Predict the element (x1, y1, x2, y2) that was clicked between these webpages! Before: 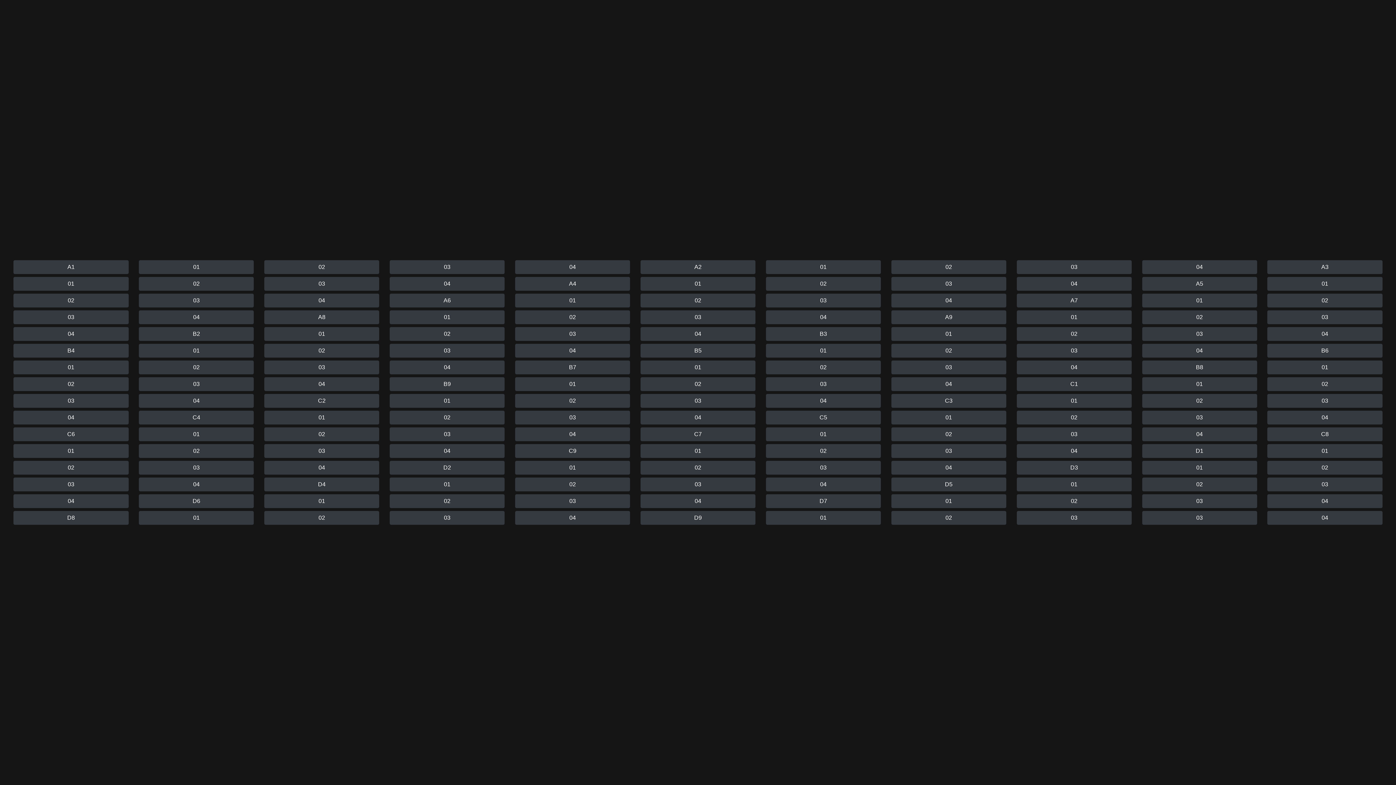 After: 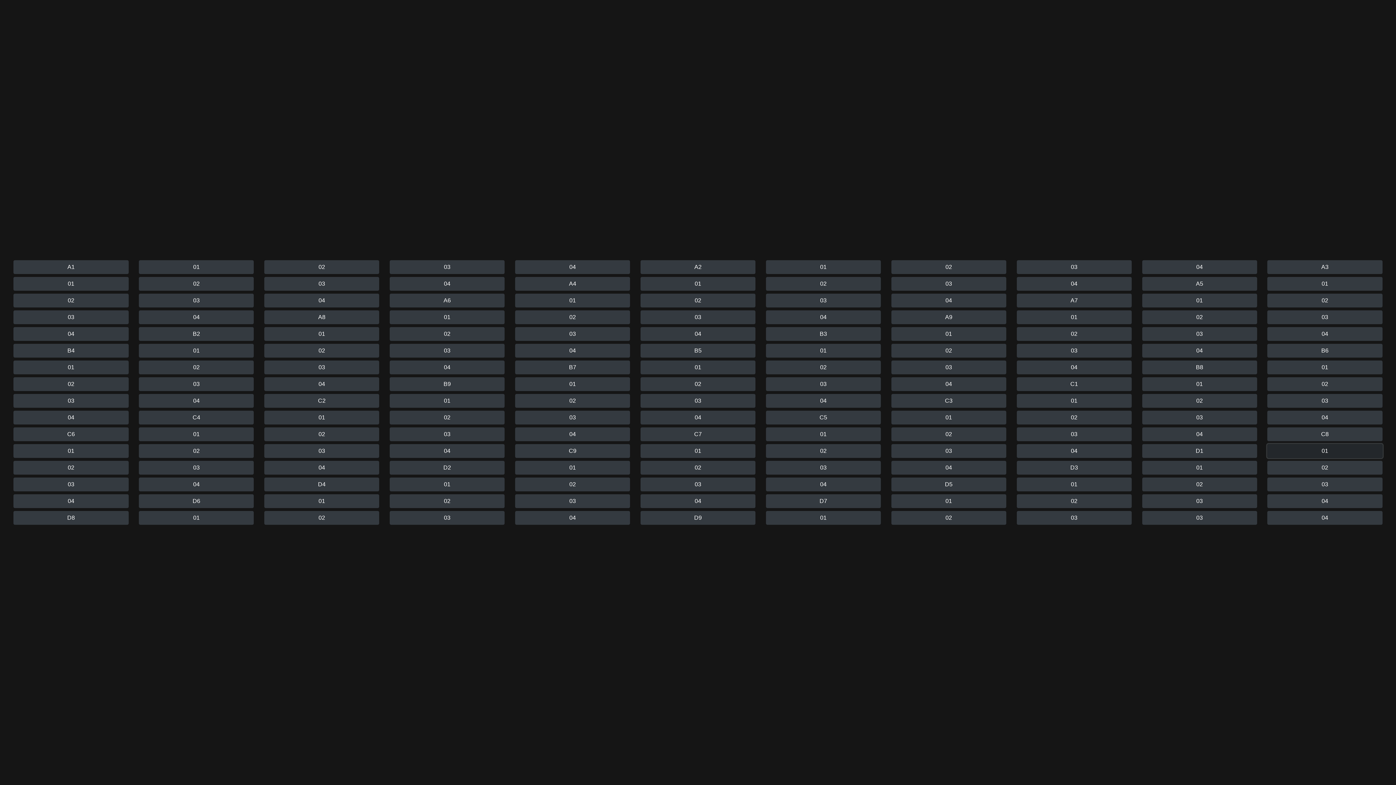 Action: label: 01 bbox: (1267, 444, 1382, 458)